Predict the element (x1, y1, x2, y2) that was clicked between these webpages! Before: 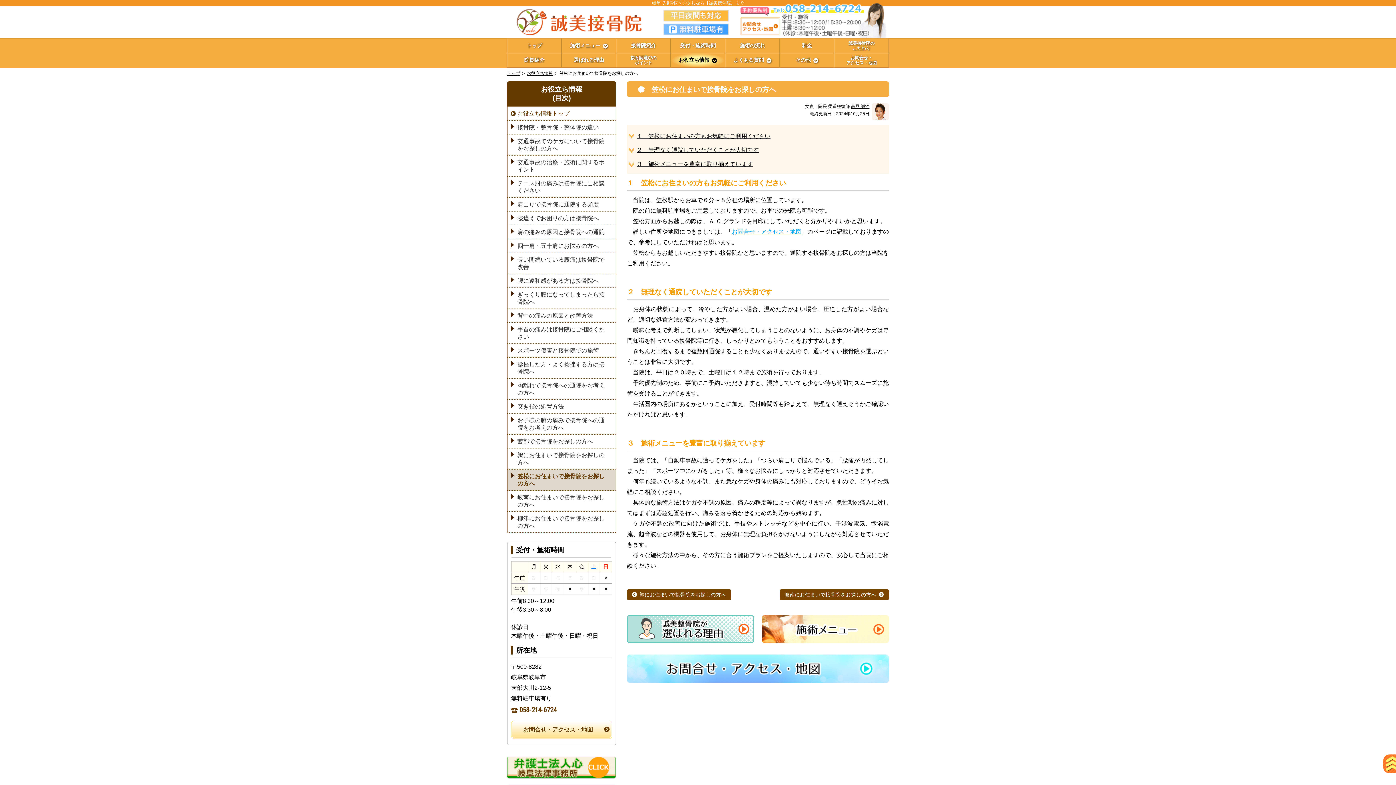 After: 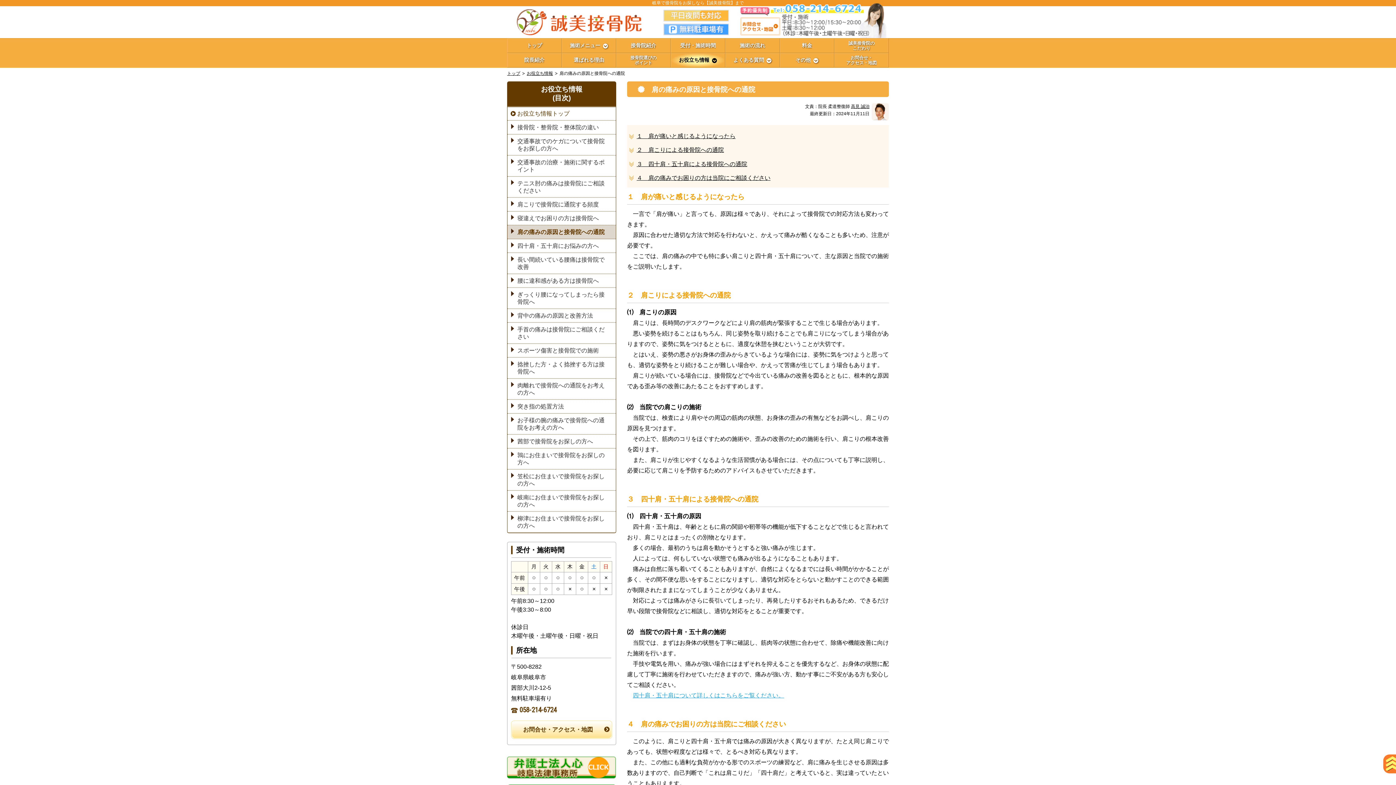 Action: label: 肩の痛みの原因と接骨院への通院 bbox: (507, 225, 616, 239)